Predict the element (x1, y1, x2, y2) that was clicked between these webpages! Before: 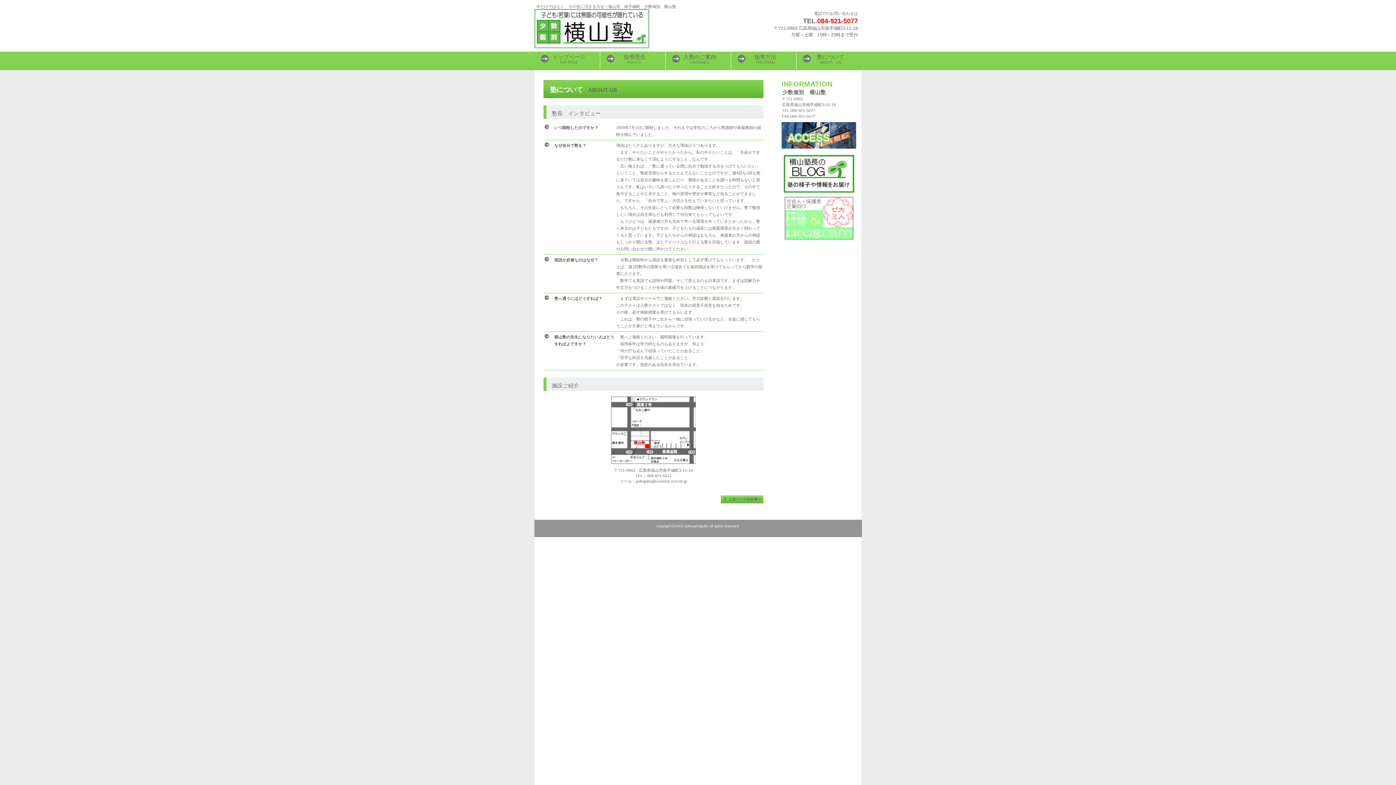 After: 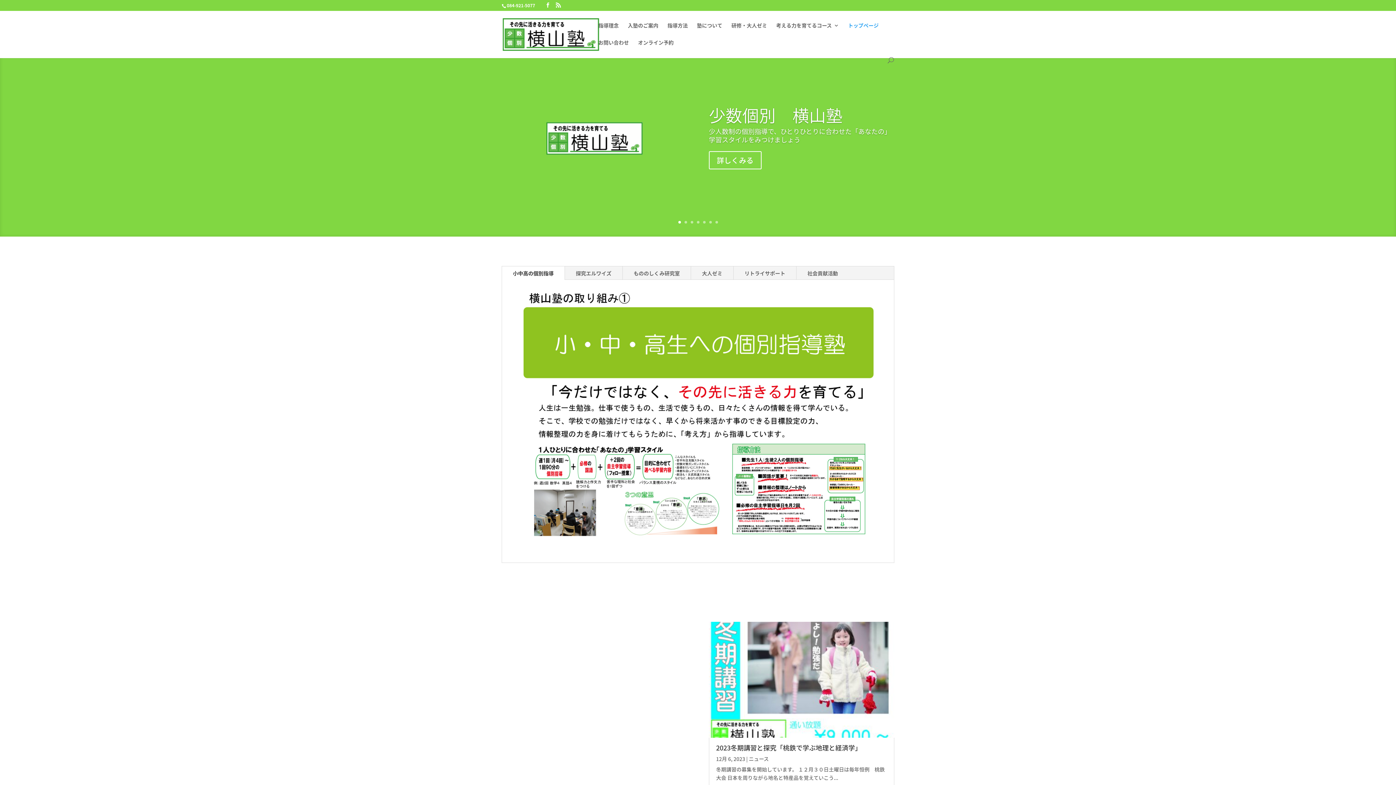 Action: bbox: (534, 47, 600, 72) label: トップページ
TOP PAGE